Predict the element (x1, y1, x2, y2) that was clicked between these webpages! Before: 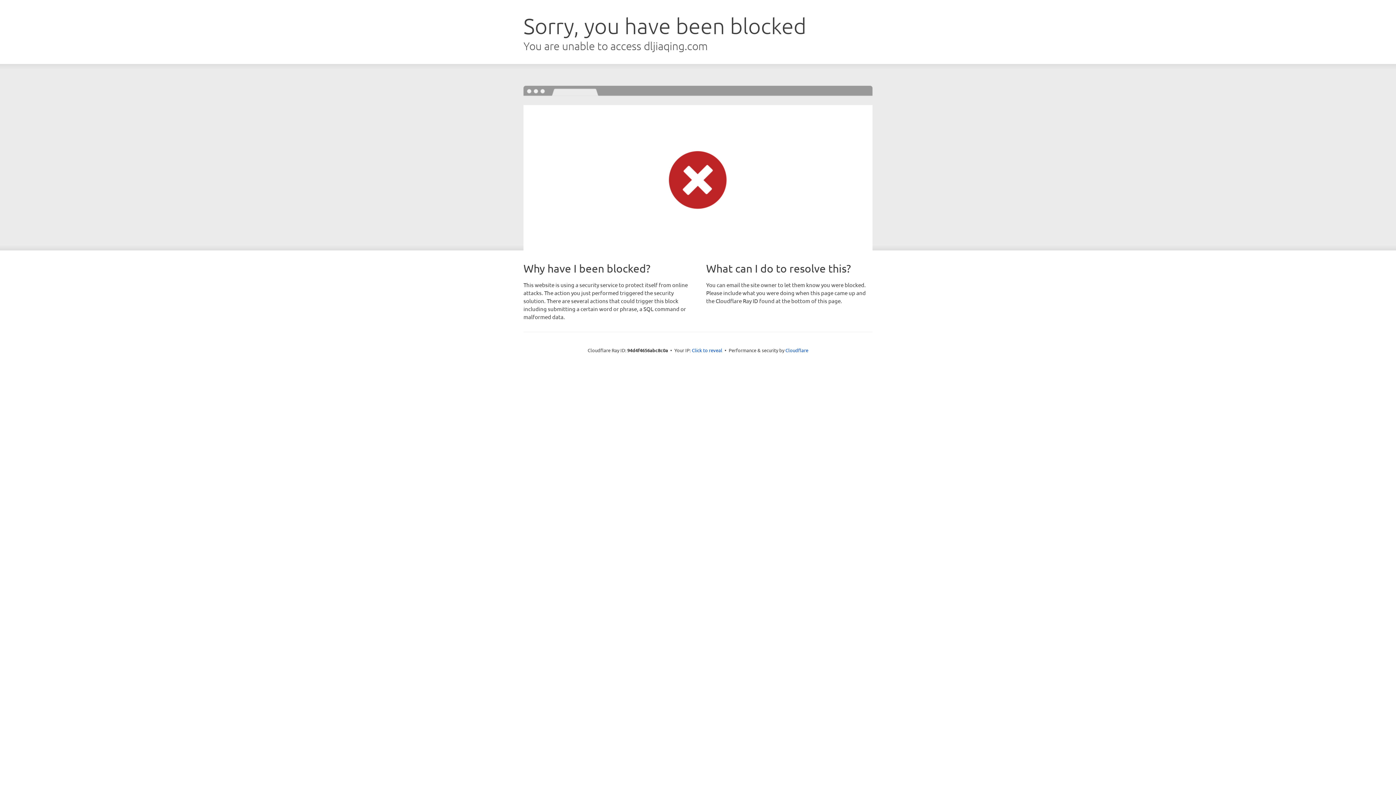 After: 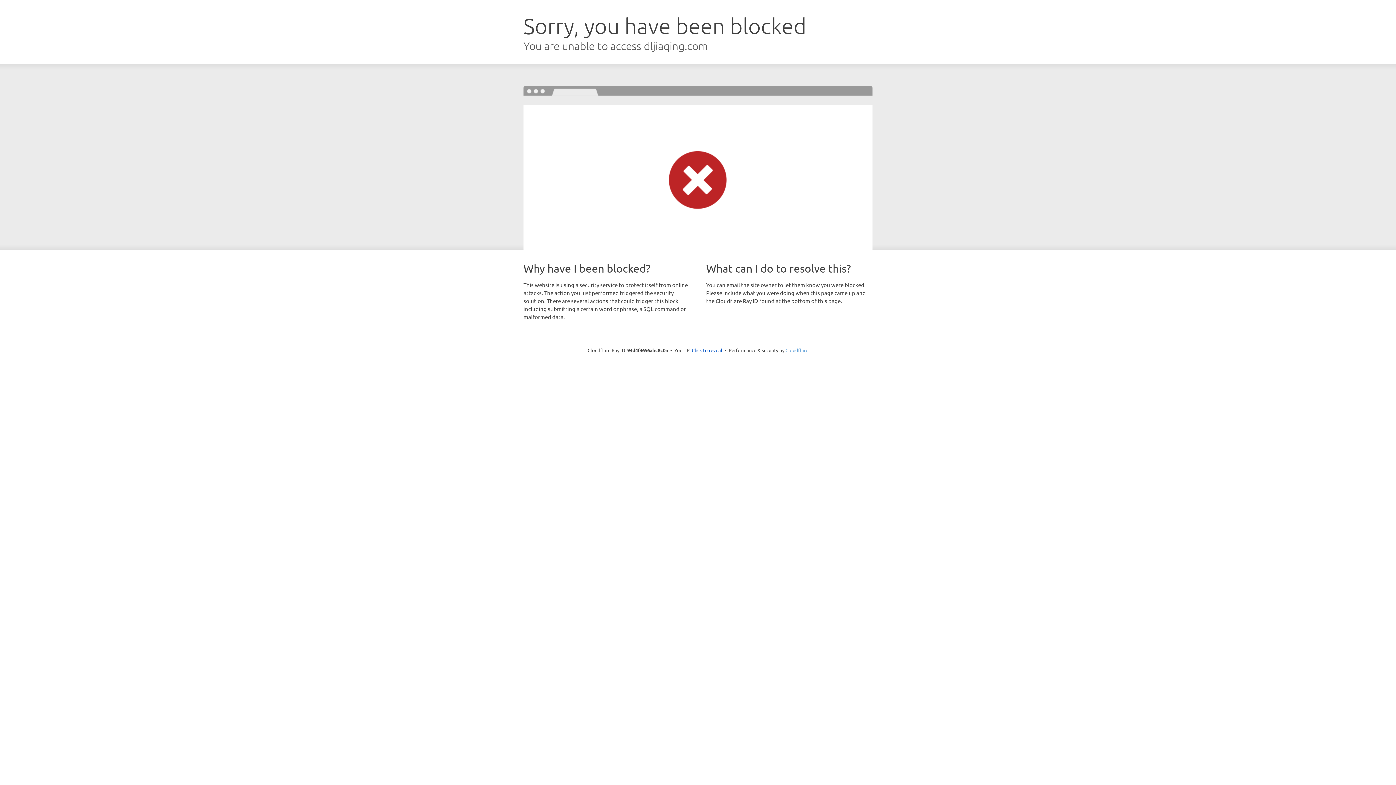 Action: bbox: (785, 347, 808, 353) label: Cloudflare